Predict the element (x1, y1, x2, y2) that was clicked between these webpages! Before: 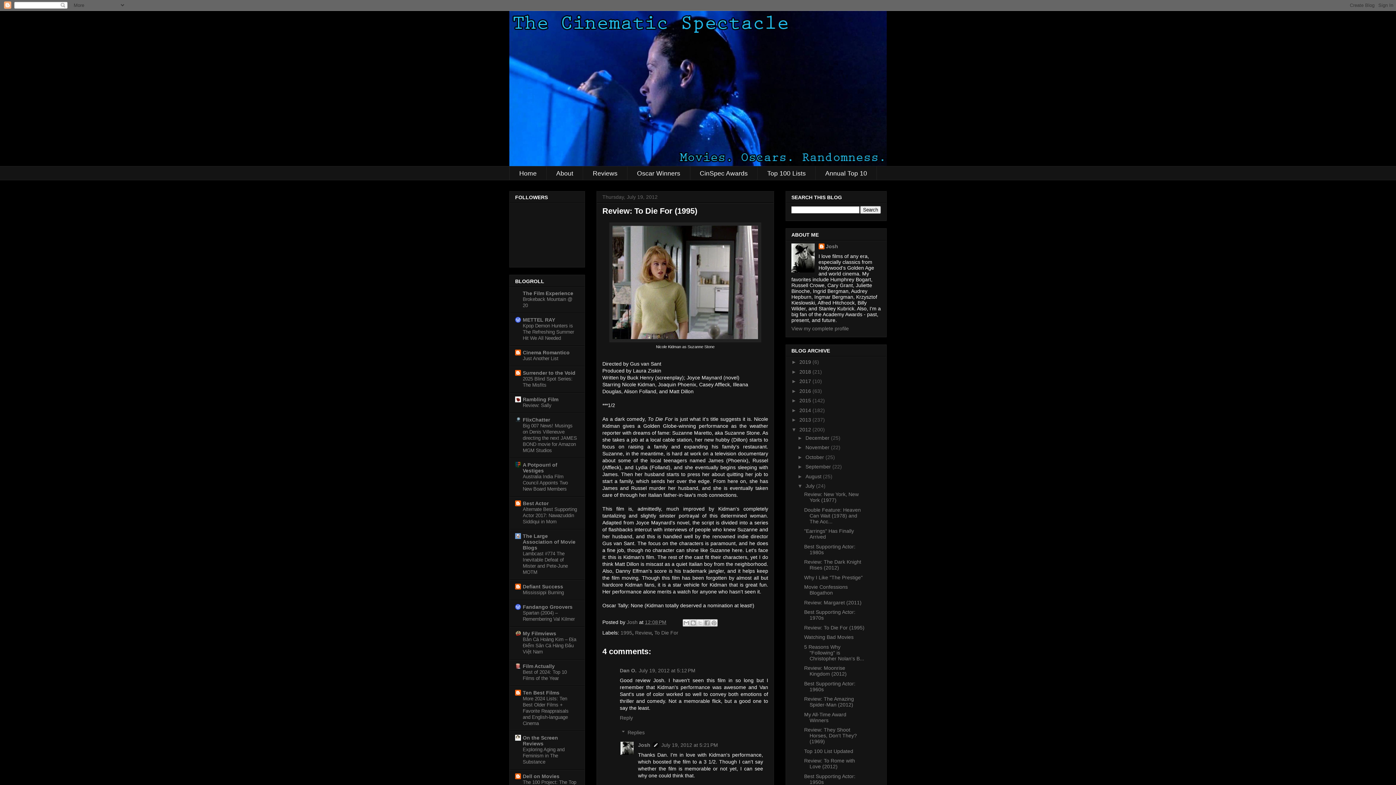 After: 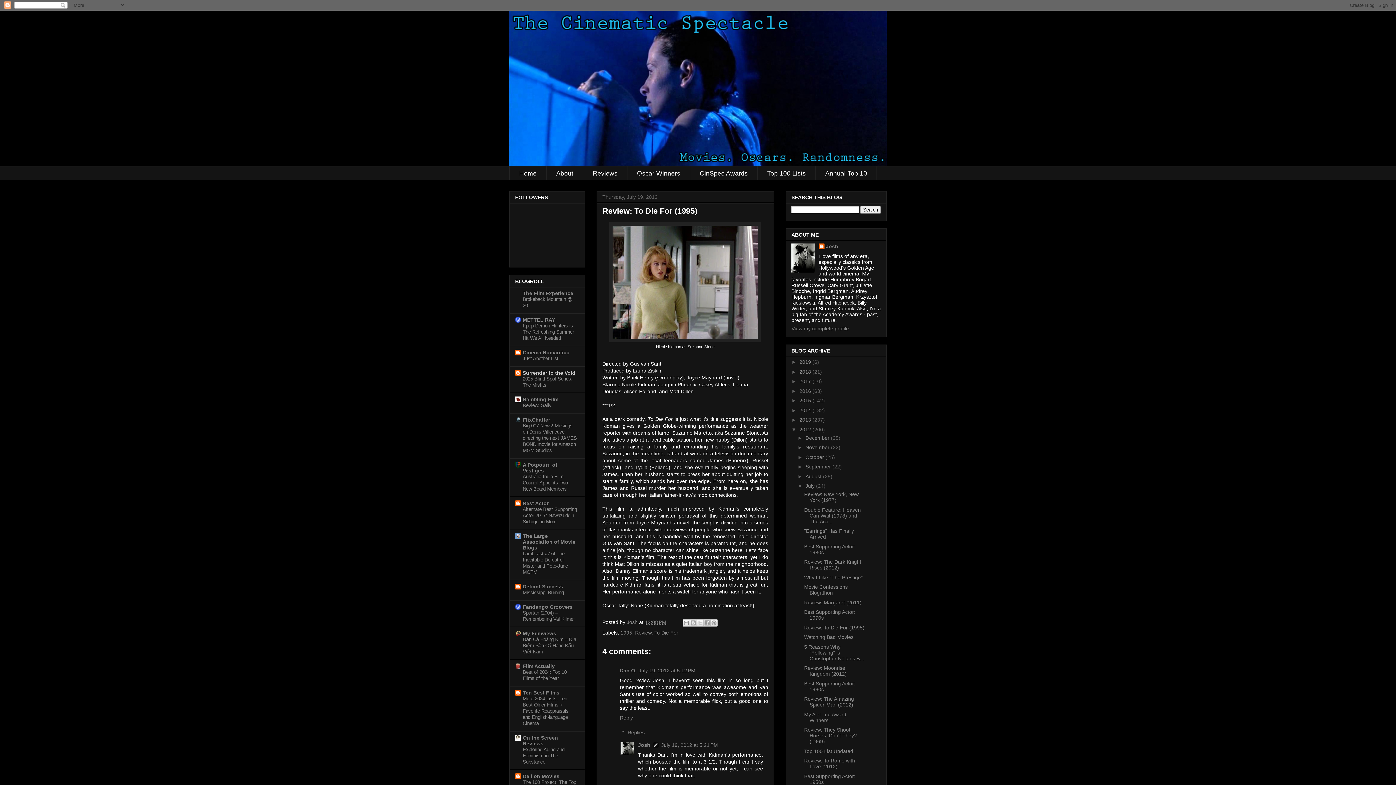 Action: bbox: (522, 370, 575, 375) label: Surrender to the Void